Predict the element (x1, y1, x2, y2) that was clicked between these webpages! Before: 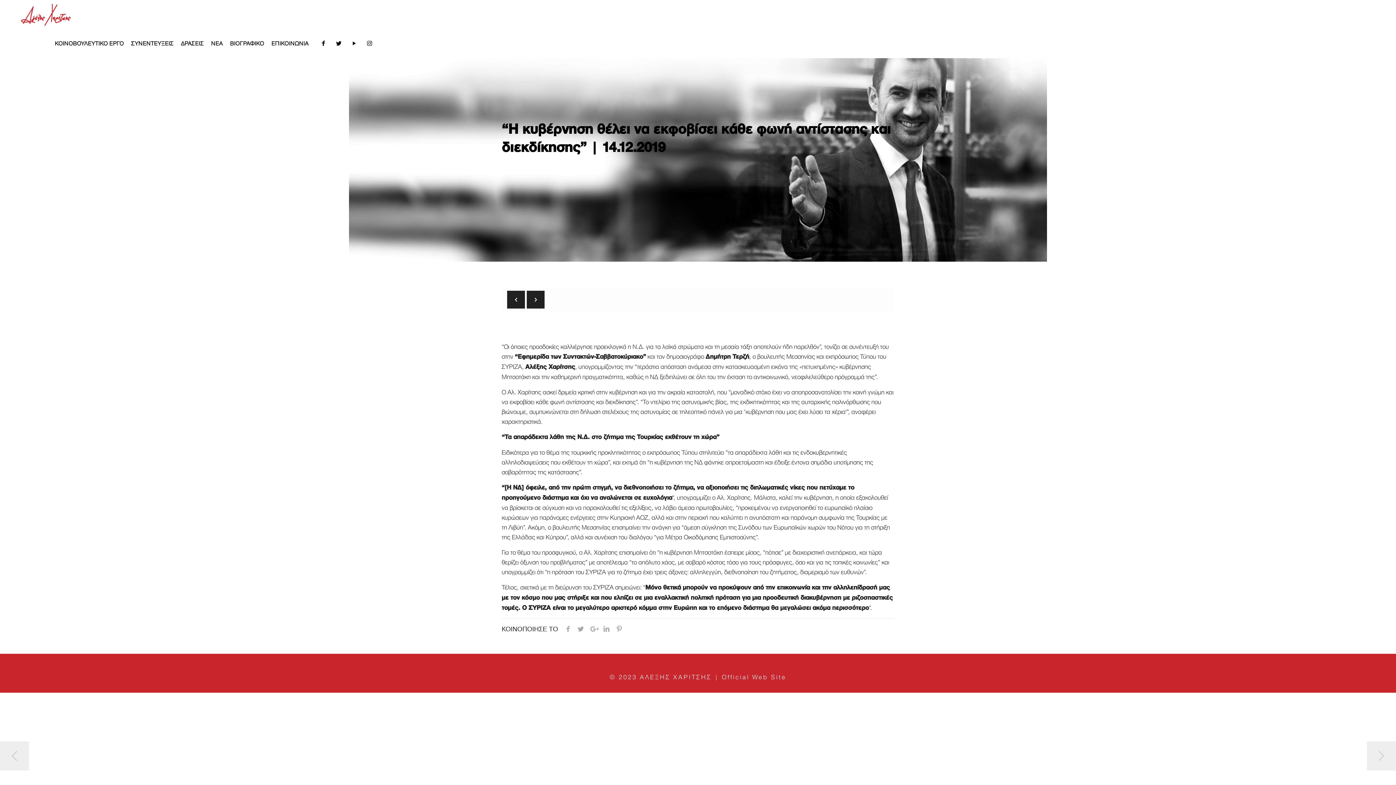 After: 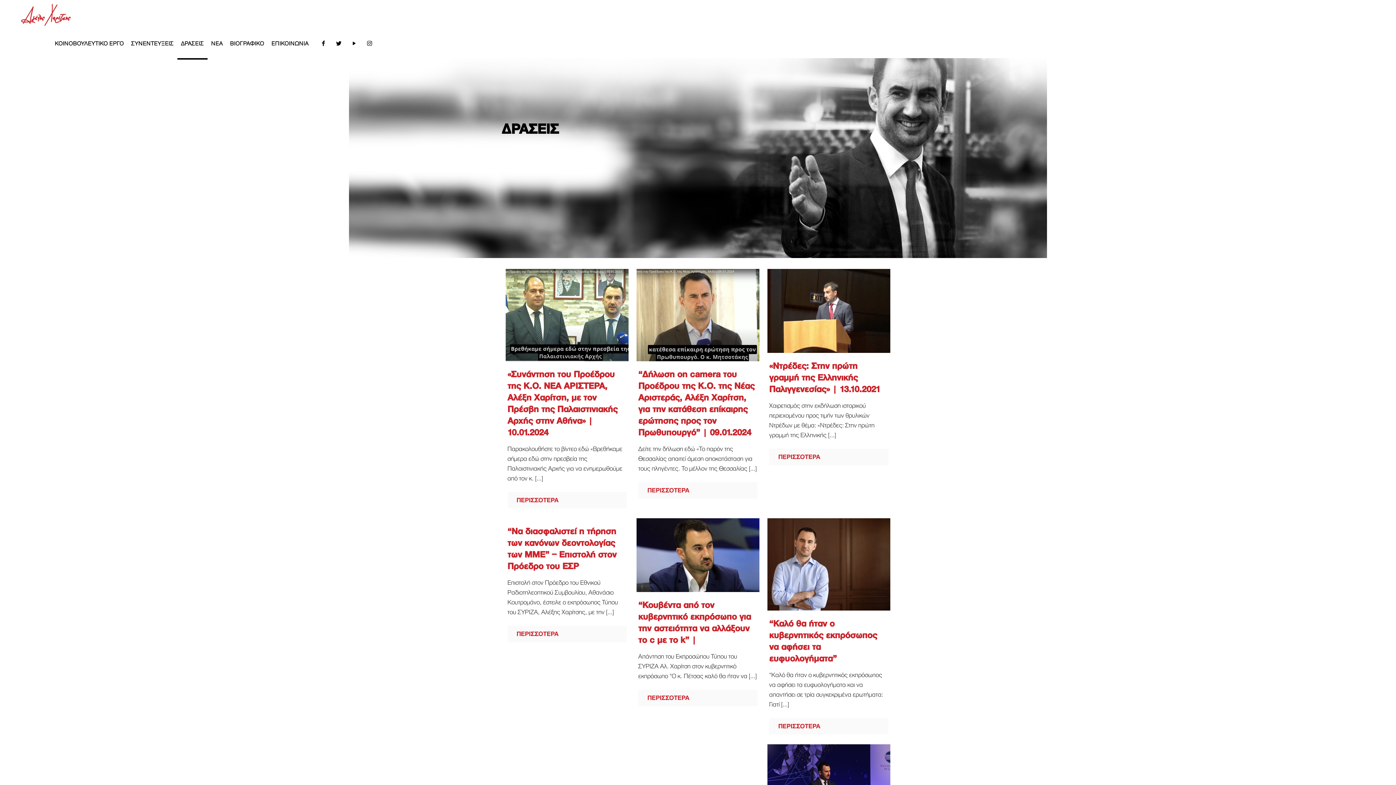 Action: bbox: (177, 29, 207, 58) label: ΔΡΑΣΕΙΣ